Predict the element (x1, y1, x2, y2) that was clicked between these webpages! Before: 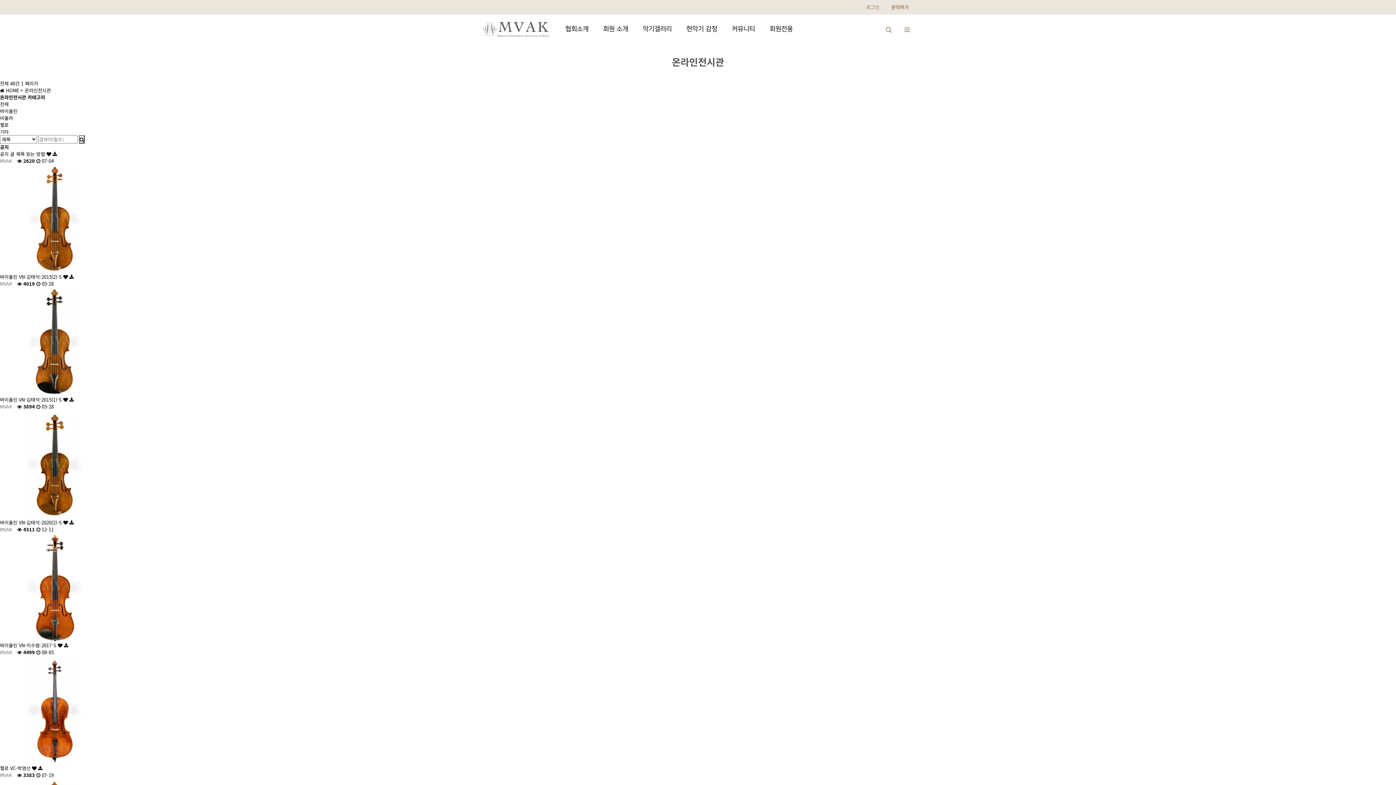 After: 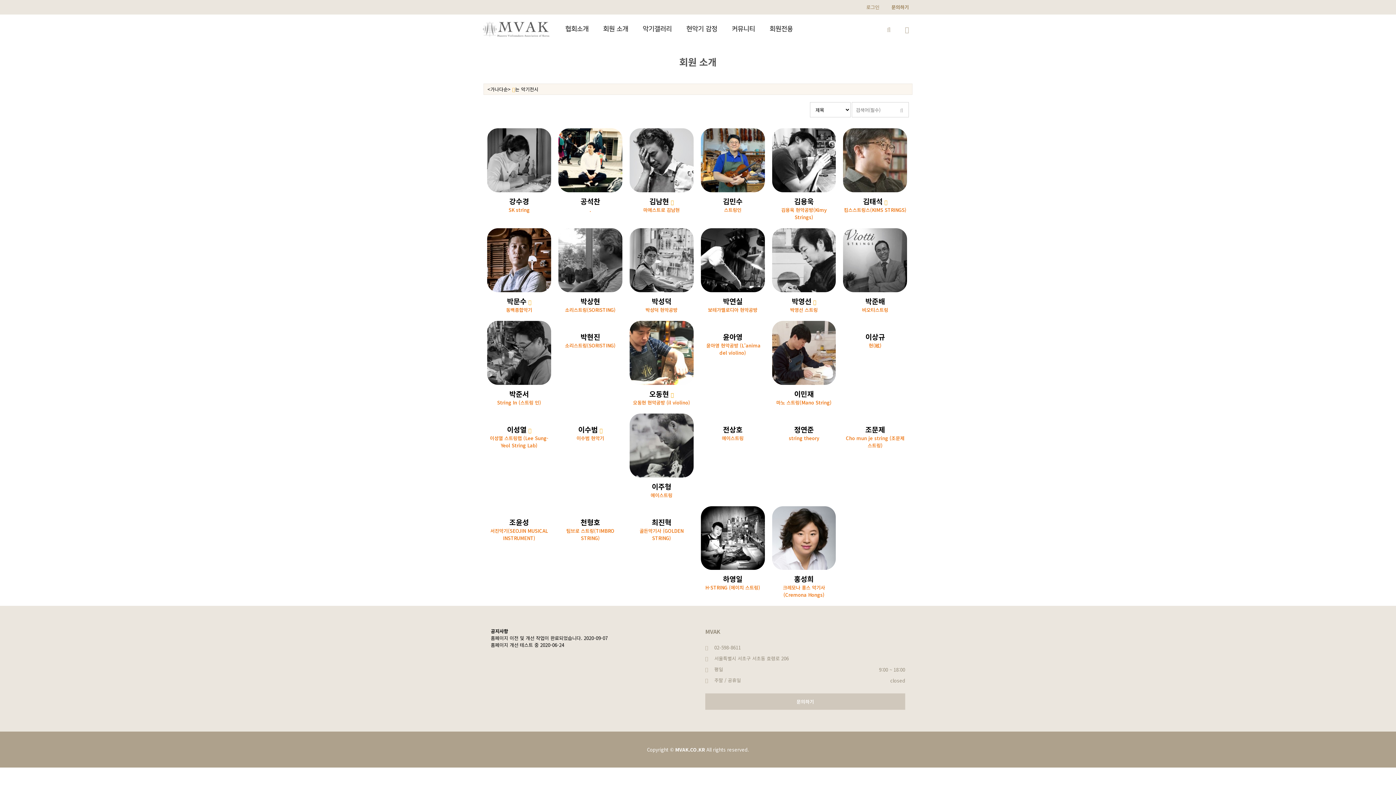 Action: label: 회원 소개 bbox: (596, 14, 635, 43)